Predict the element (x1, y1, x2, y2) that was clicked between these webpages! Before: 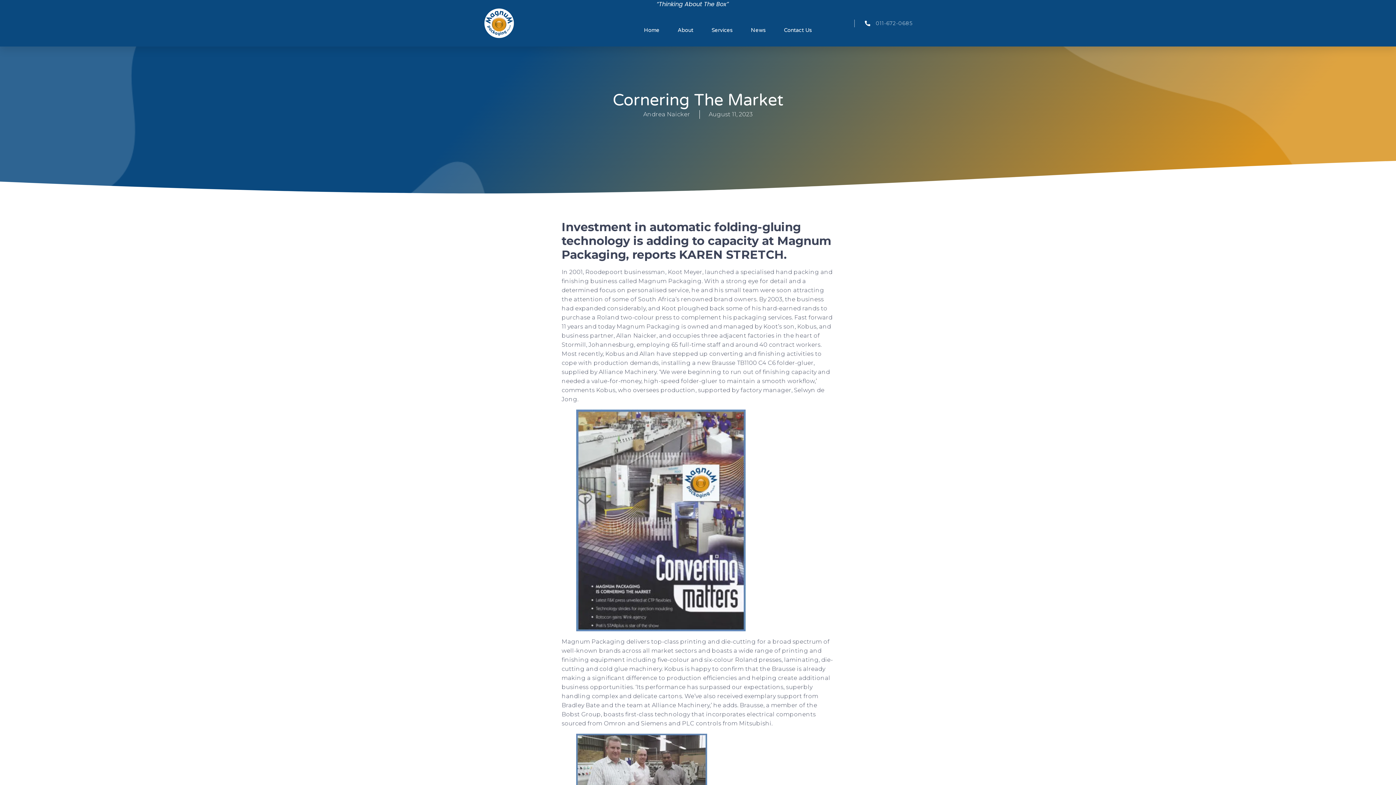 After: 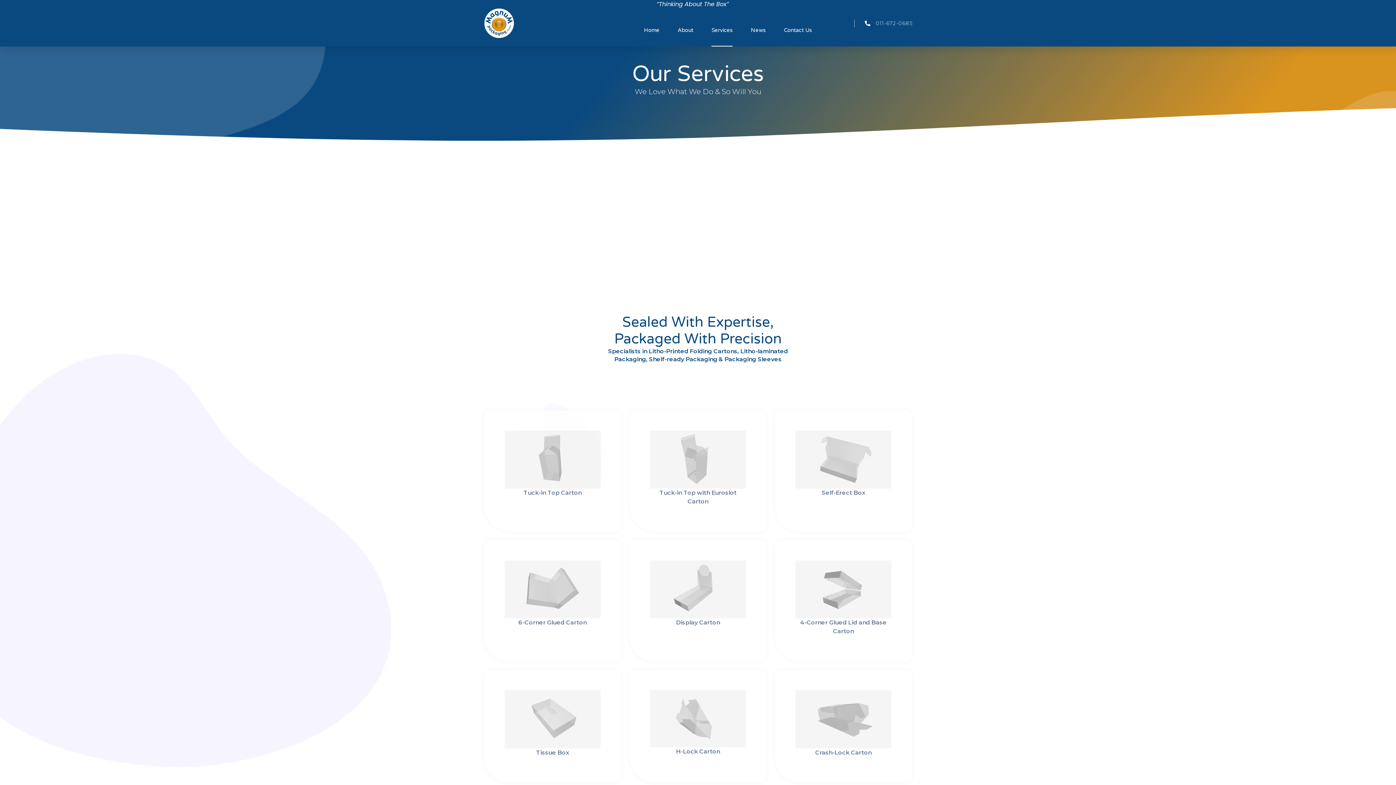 Action: label: Services bbox: (711, 13, 732, 46)